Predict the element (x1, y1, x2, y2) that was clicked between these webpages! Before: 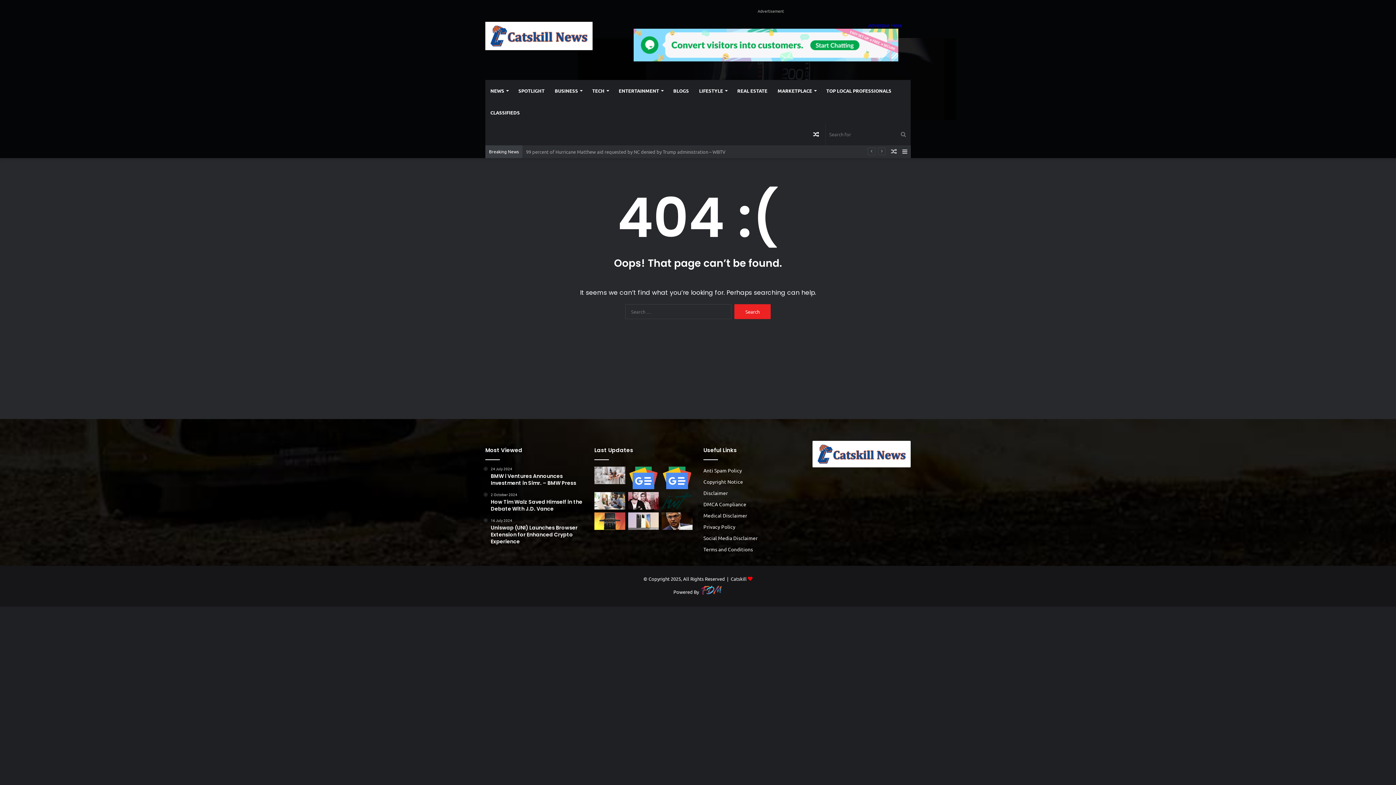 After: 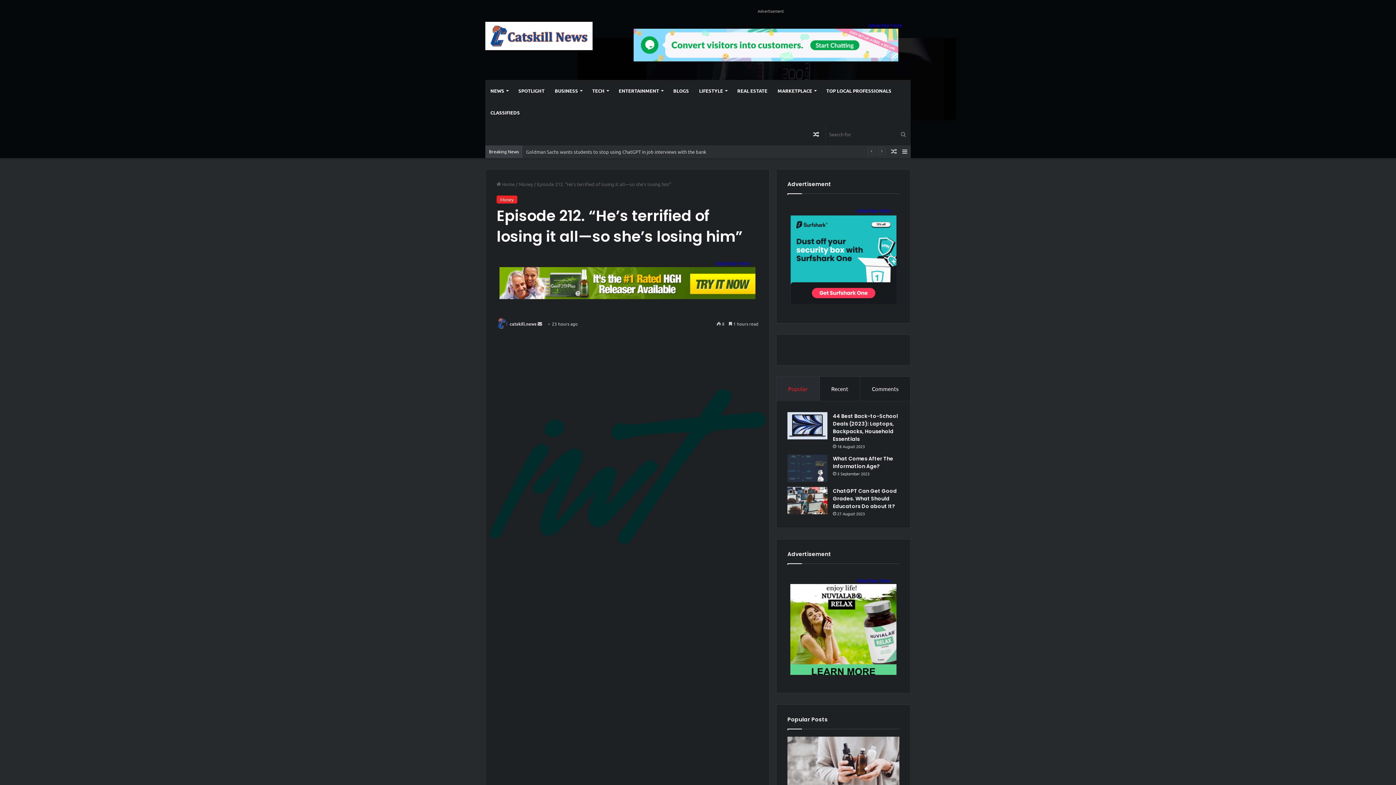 Action: bbox: (661, 492, 692, 509) label: Episode 212. “He’s terrified of losing it all—so she’s losing him”